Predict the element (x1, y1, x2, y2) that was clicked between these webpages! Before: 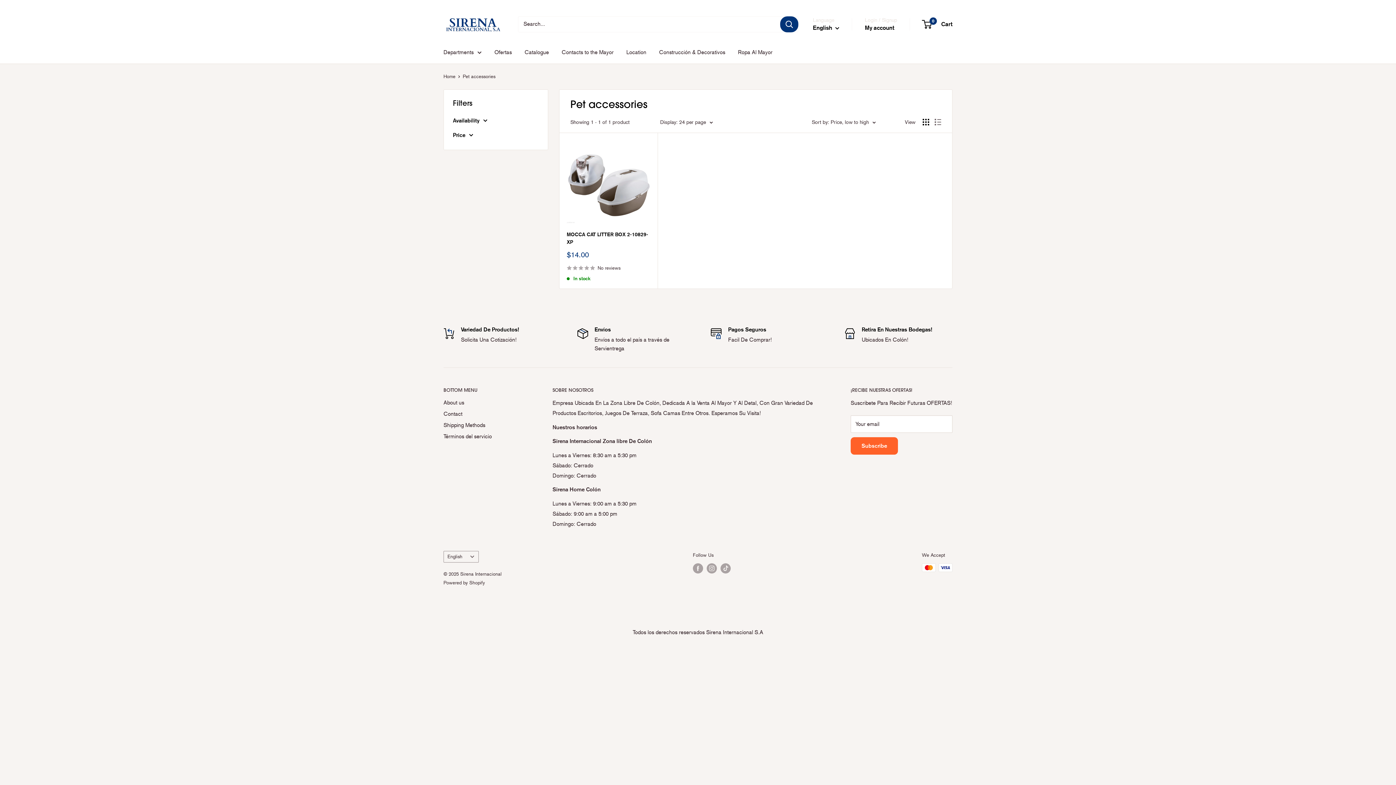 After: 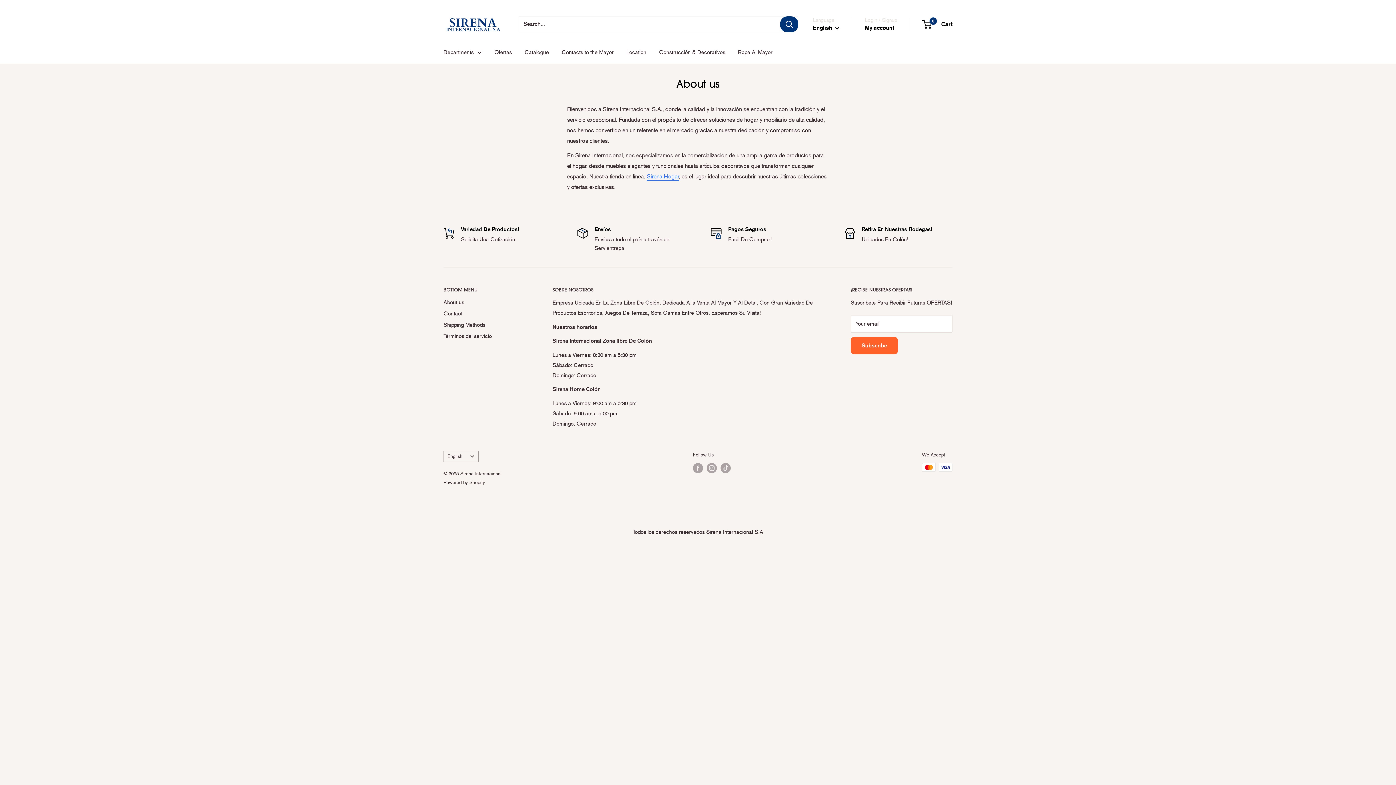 Action: bbox: (443, 397, 527, 408) label: About us